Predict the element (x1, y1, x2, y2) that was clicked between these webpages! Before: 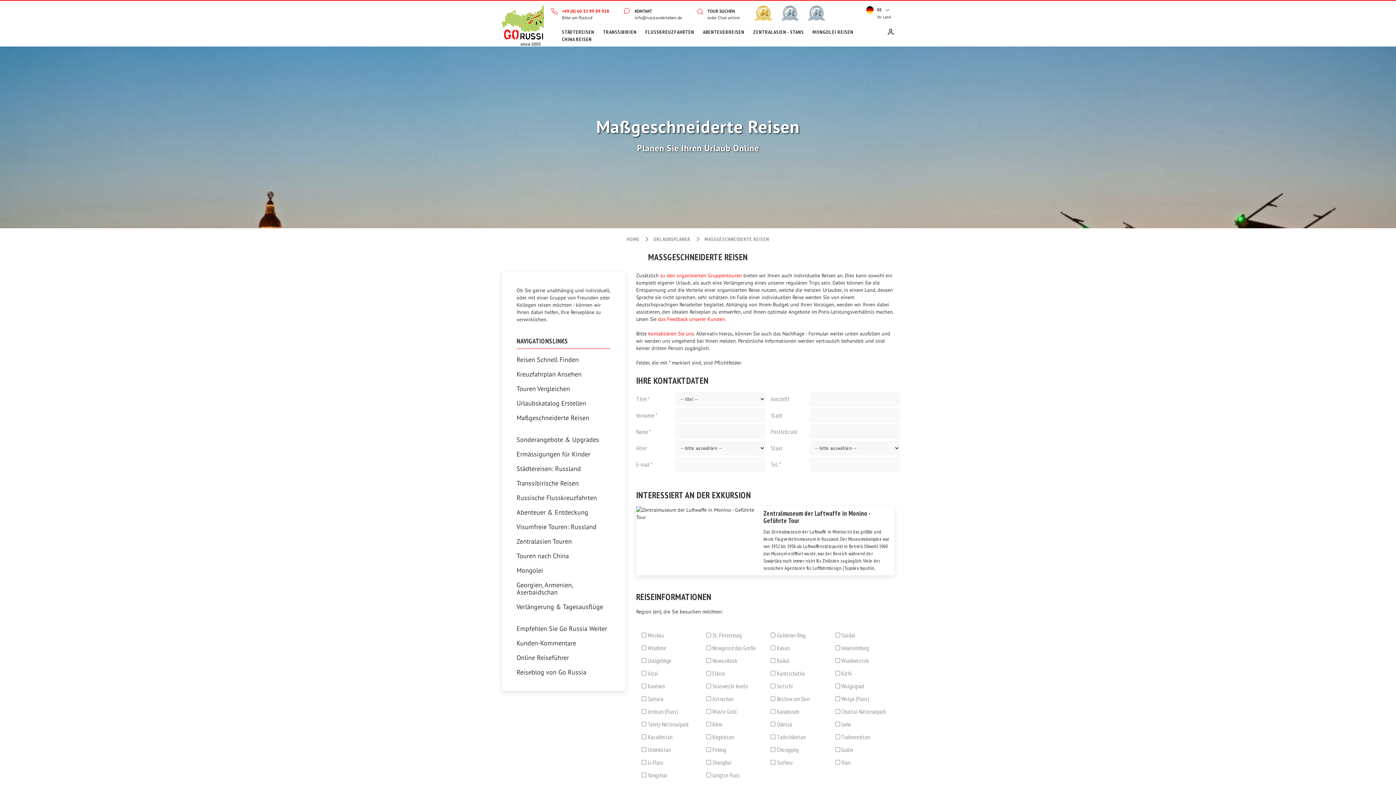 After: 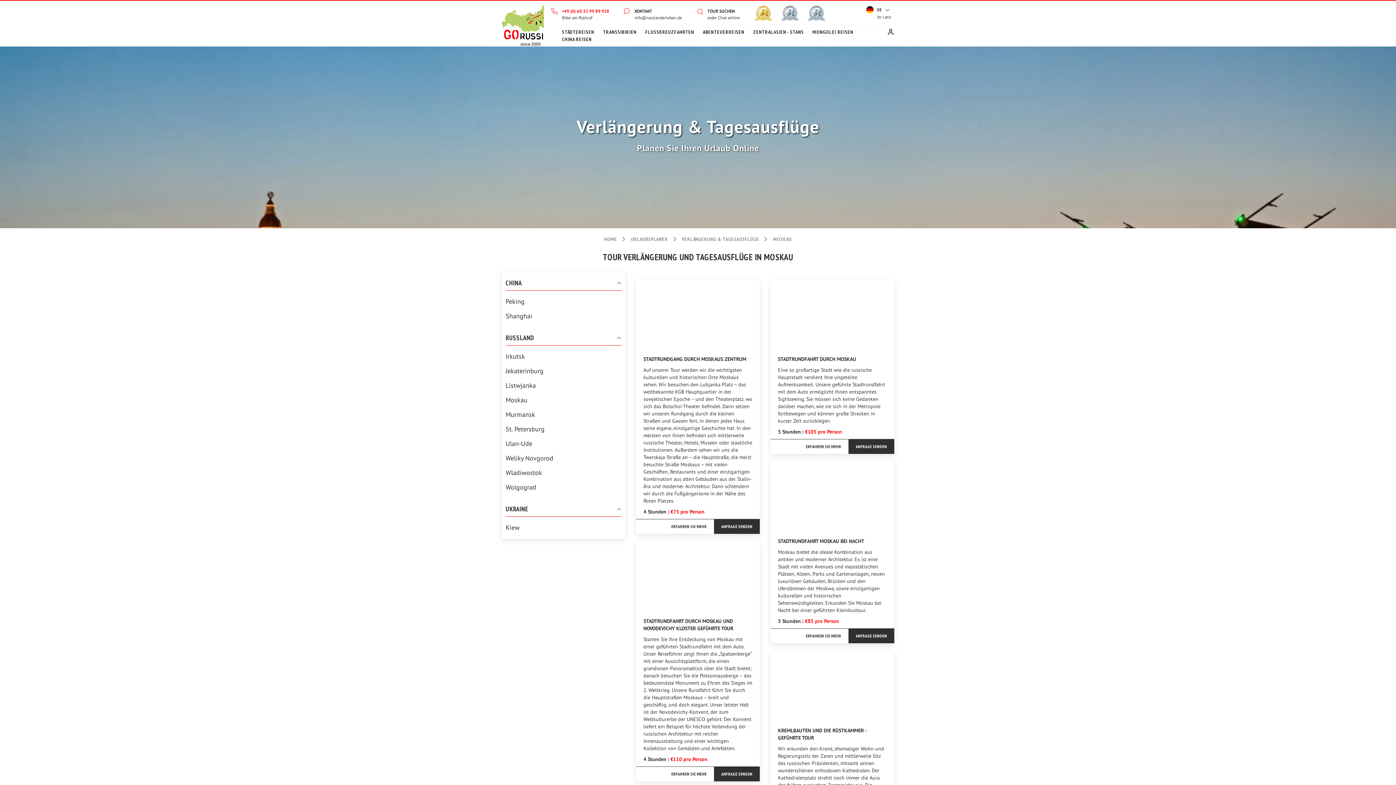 Action: bbox: (763, 510, 890, 528) label: Zentralmuseum der Luftwaffe in Monino - Geführte Tour